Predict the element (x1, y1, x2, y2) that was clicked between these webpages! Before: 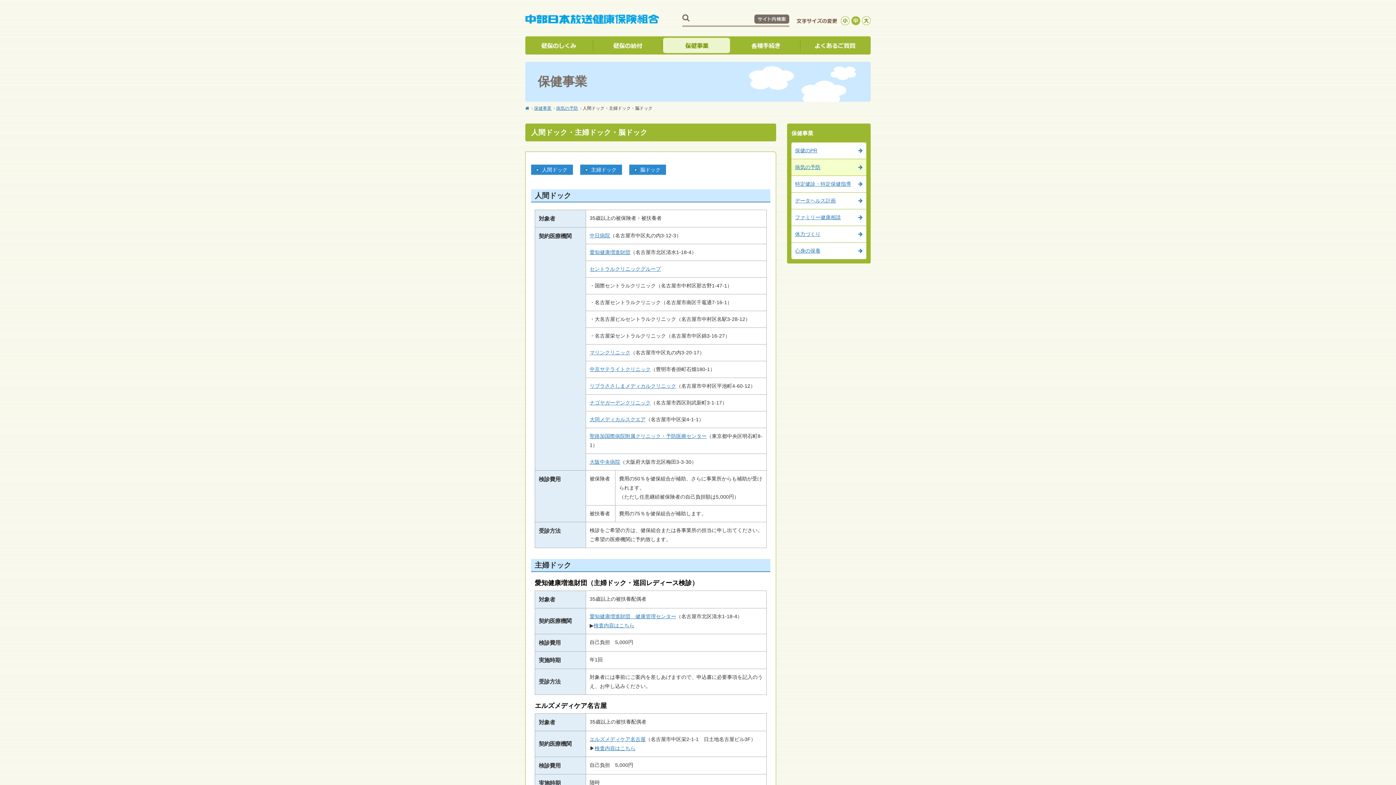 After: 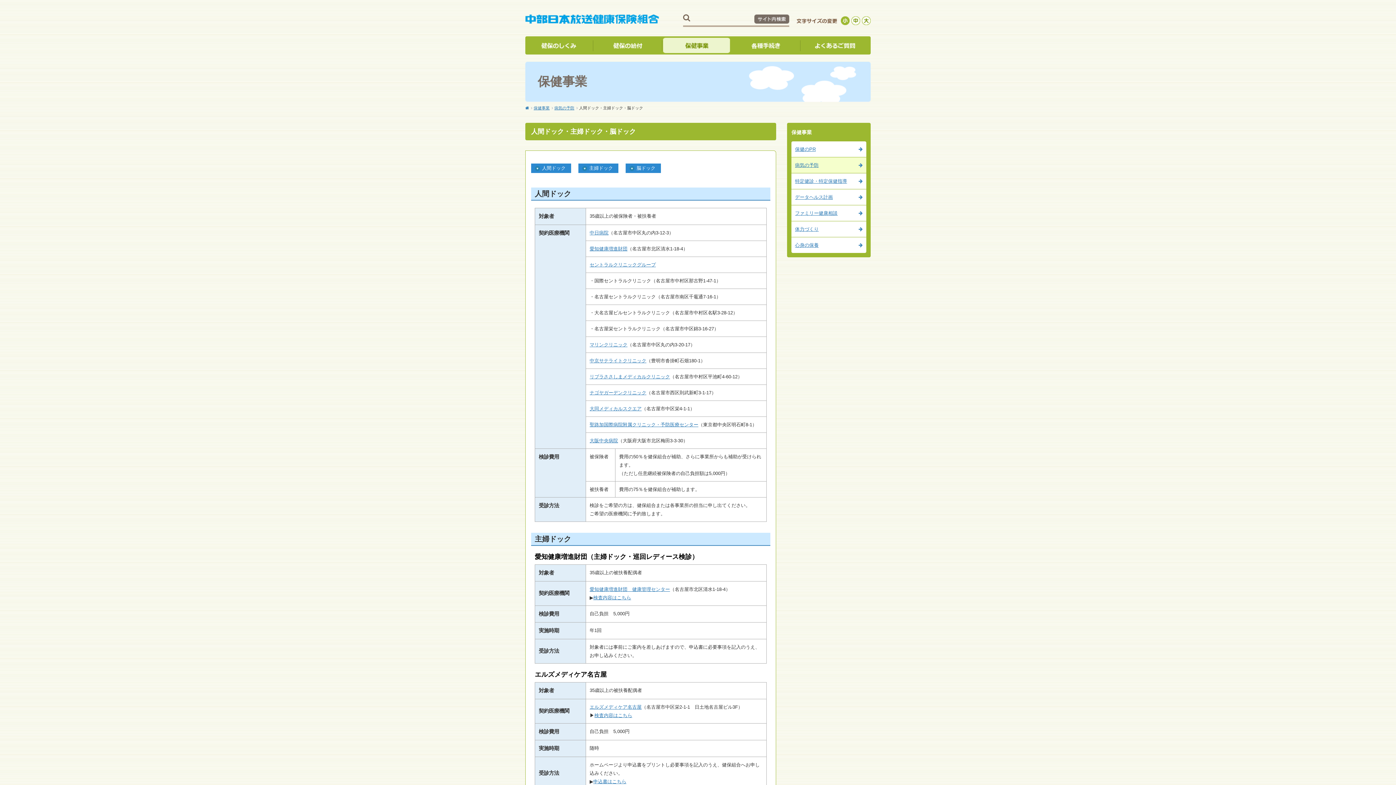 Action: bbox: (841, 16, 849, 25)